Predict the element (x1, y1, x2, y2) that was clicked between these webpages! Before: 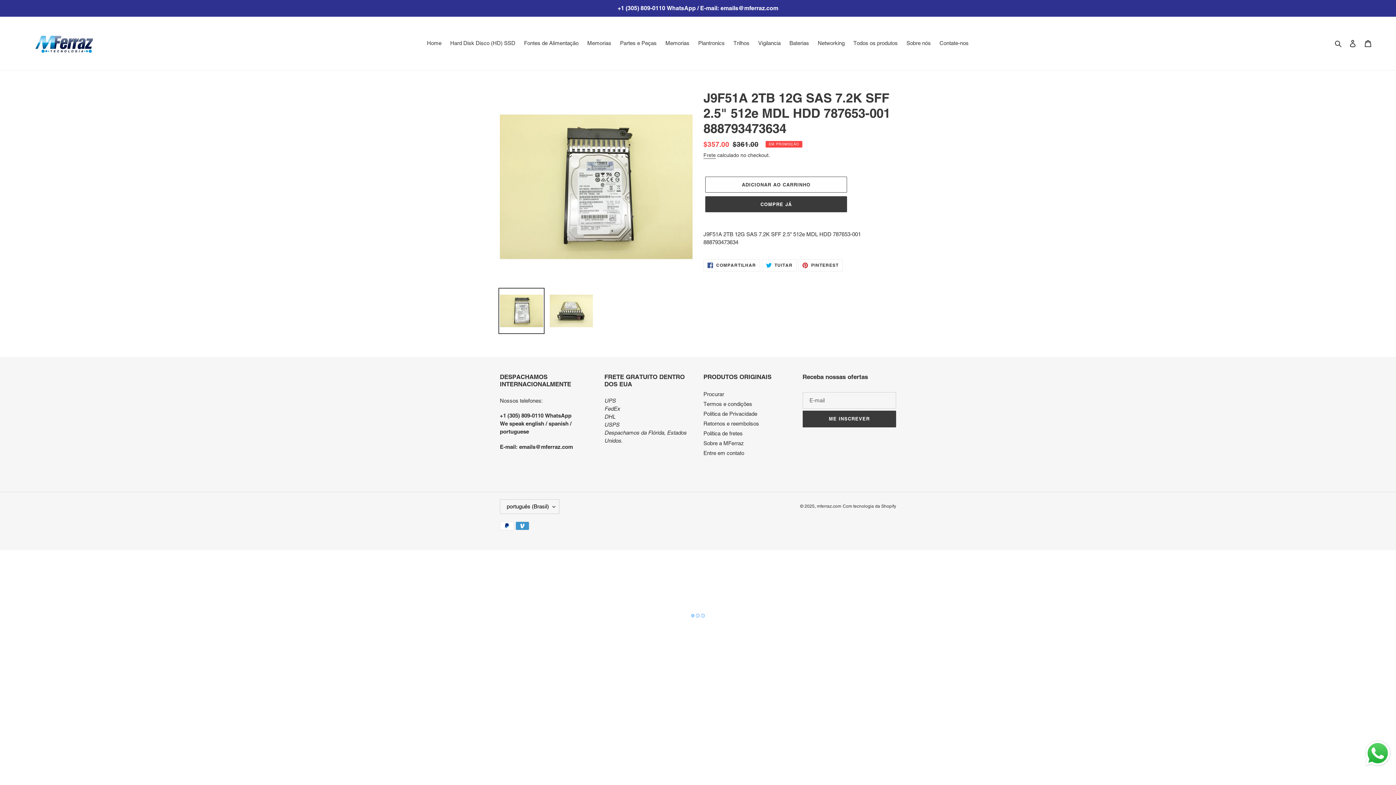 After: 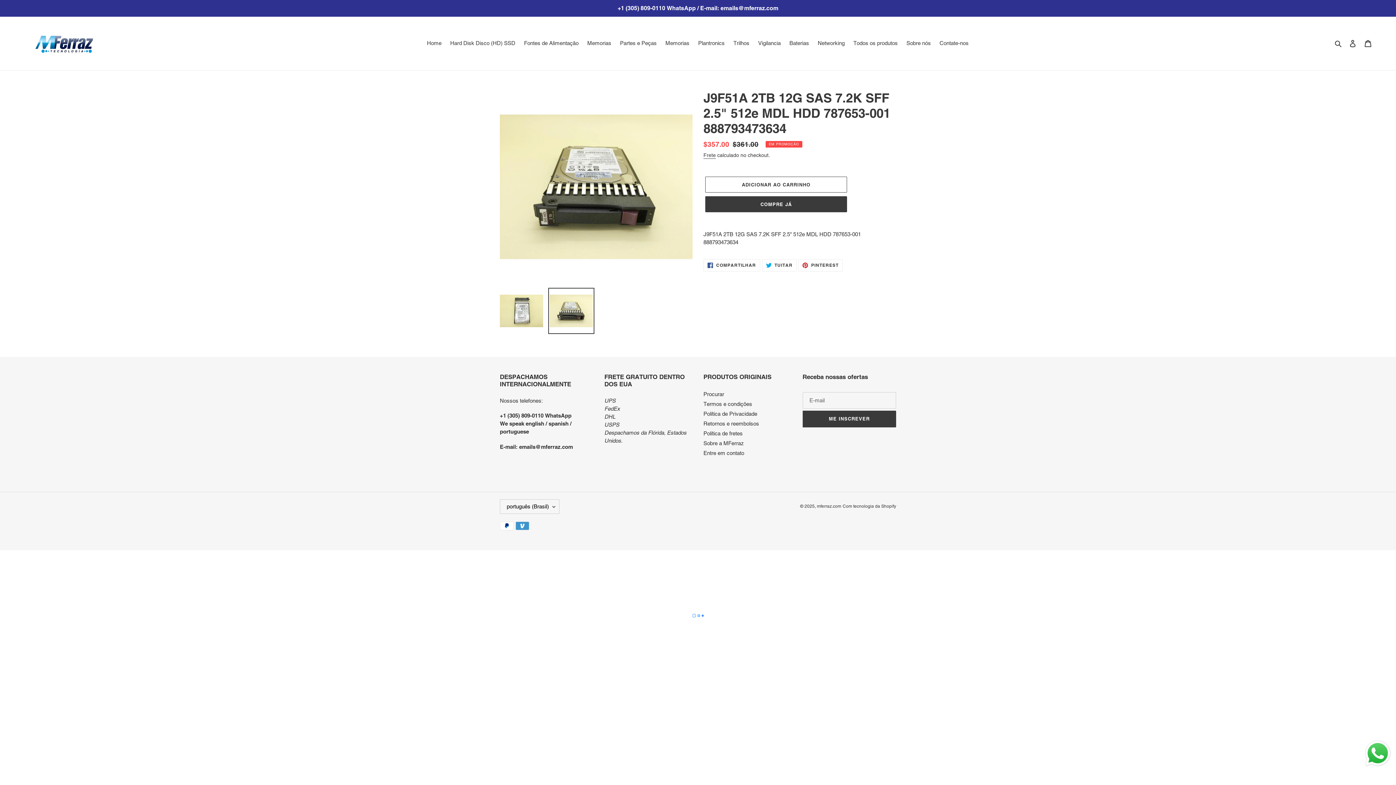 Action: bbox: (548, 288, 594, 334)